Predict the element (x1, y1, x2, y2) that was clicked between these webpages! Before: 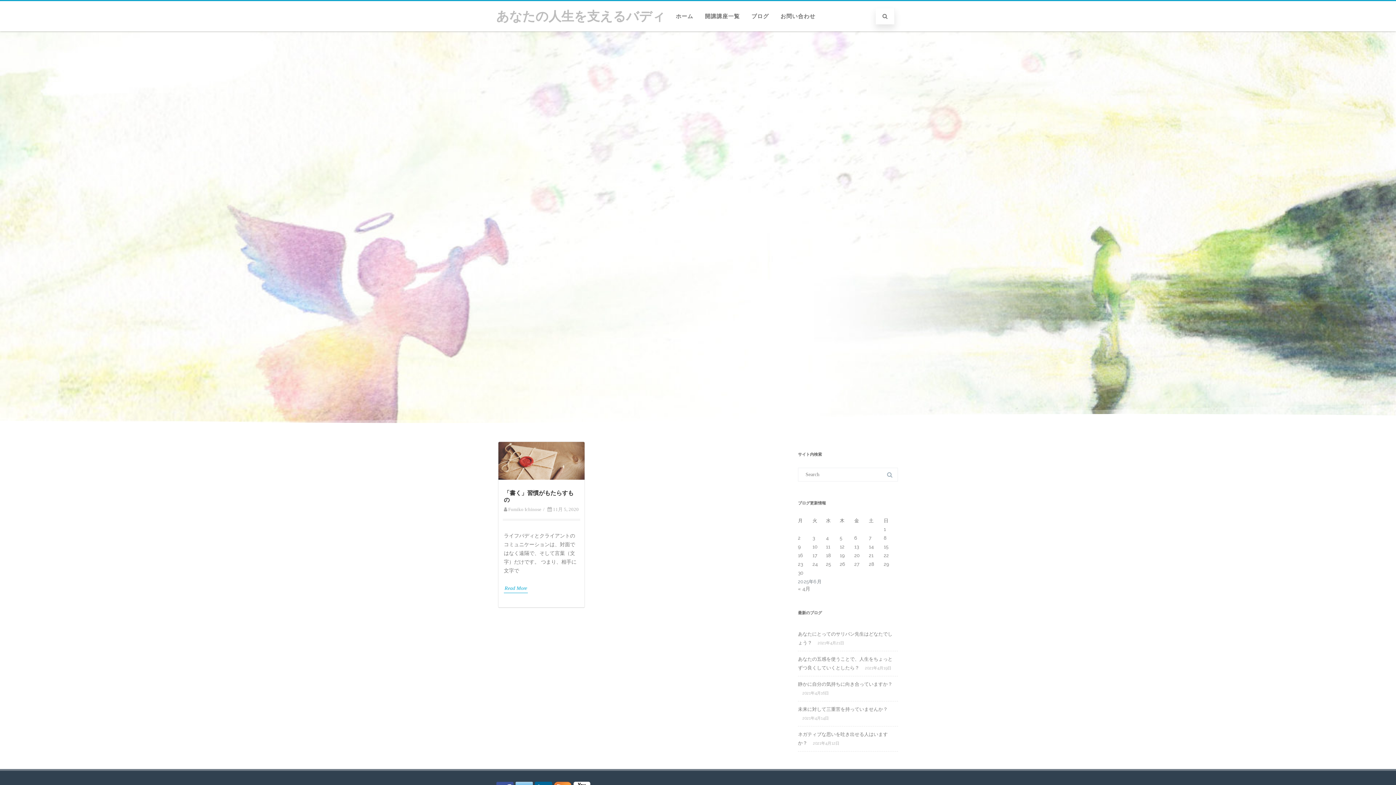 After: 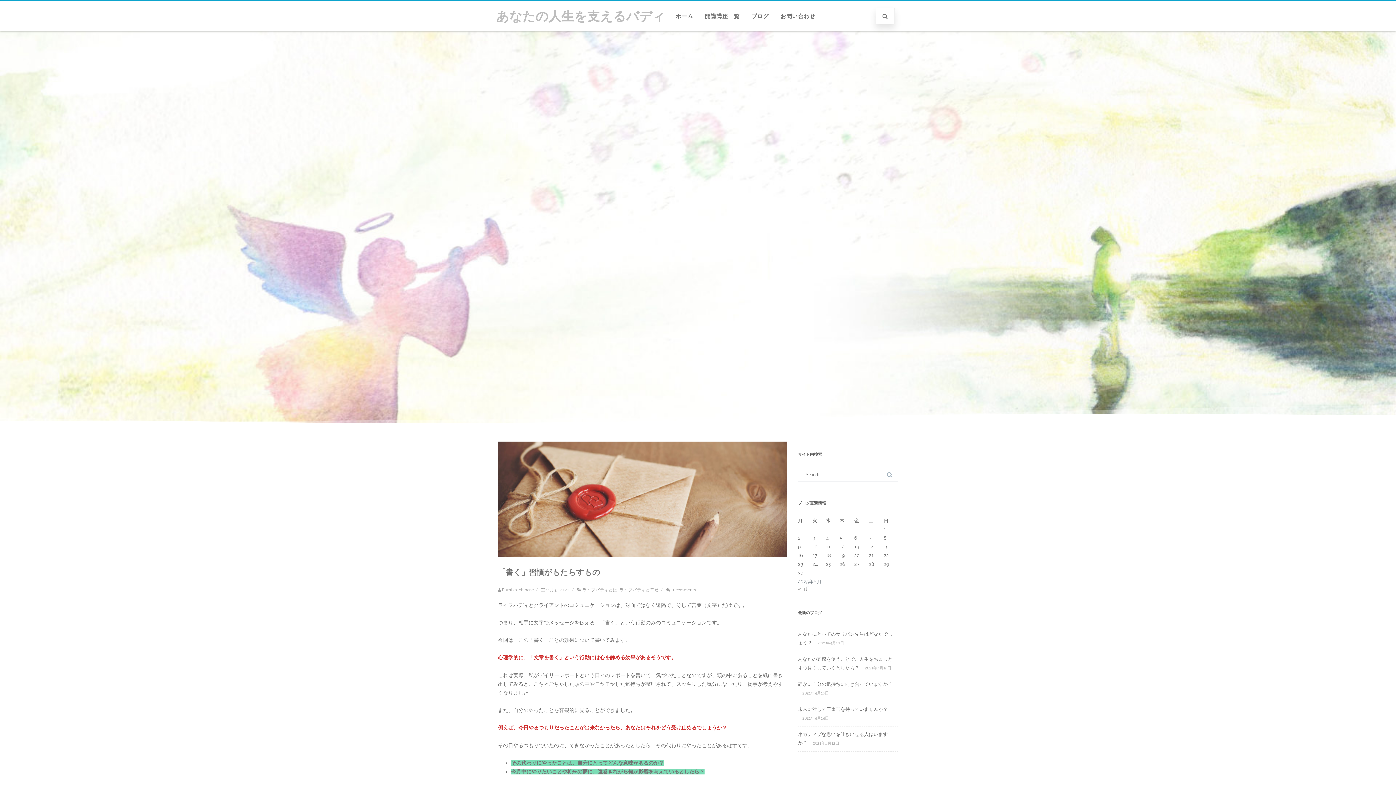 Action: bbox: (498, 475, 584, 481)